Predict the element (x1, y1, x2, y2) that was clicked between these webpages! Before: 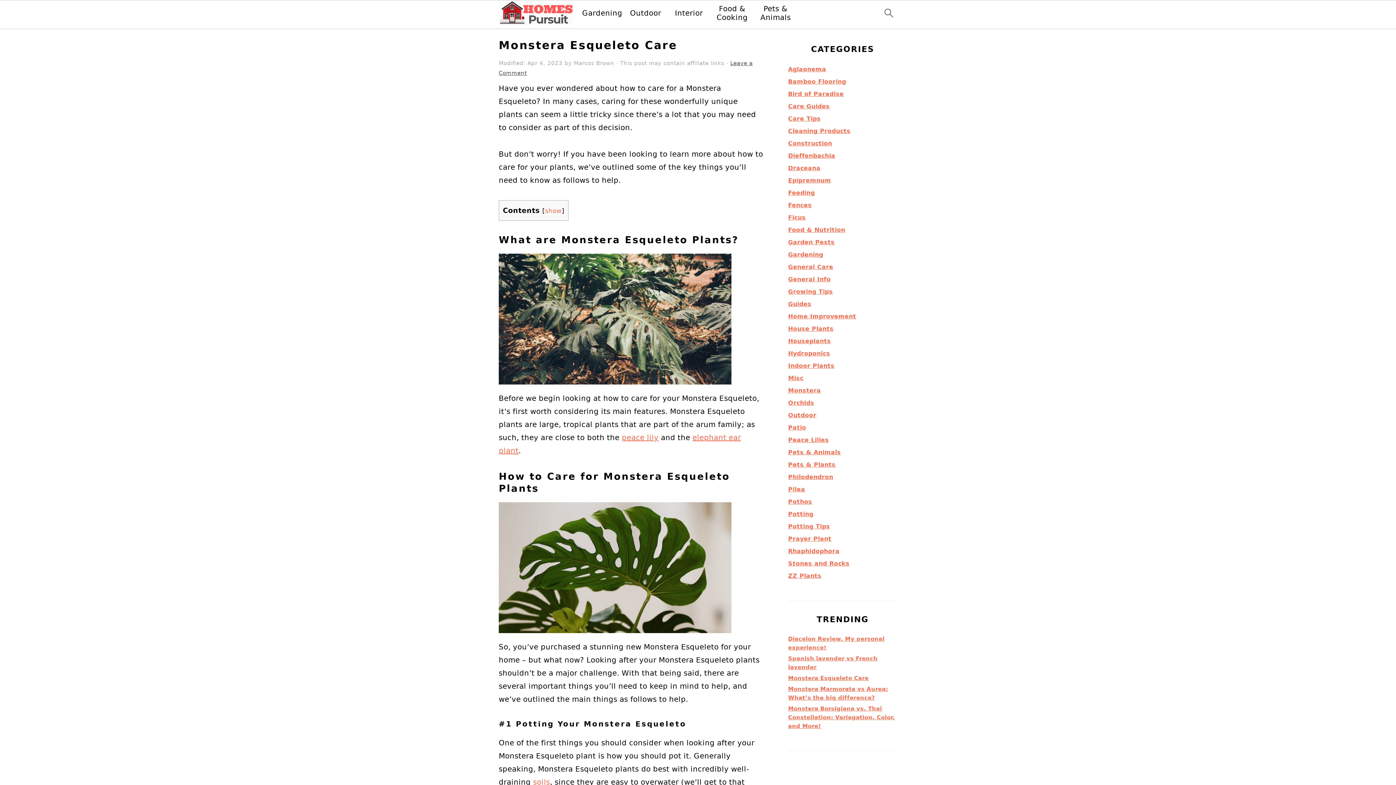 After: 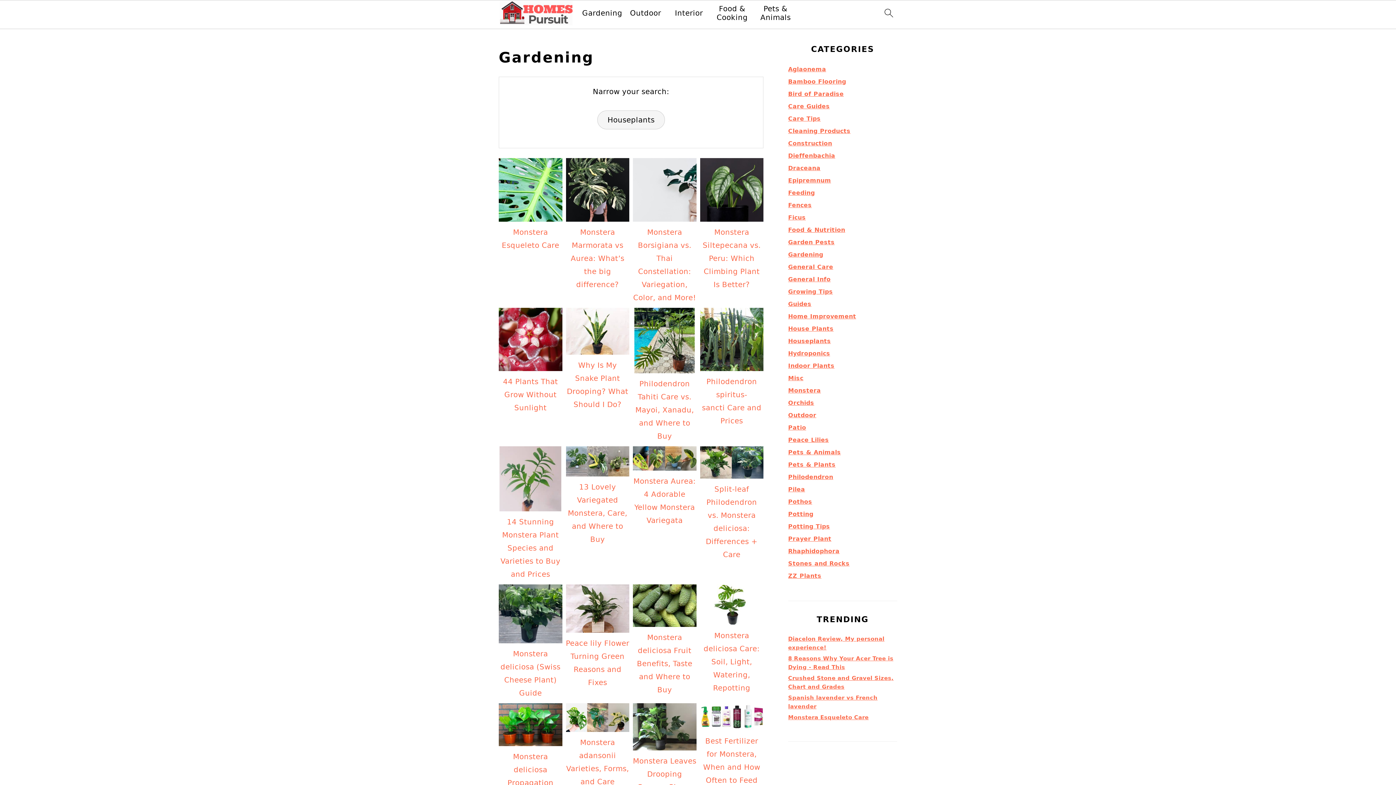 Action: label: Gardening bbox: (582, 8, 622, 17)